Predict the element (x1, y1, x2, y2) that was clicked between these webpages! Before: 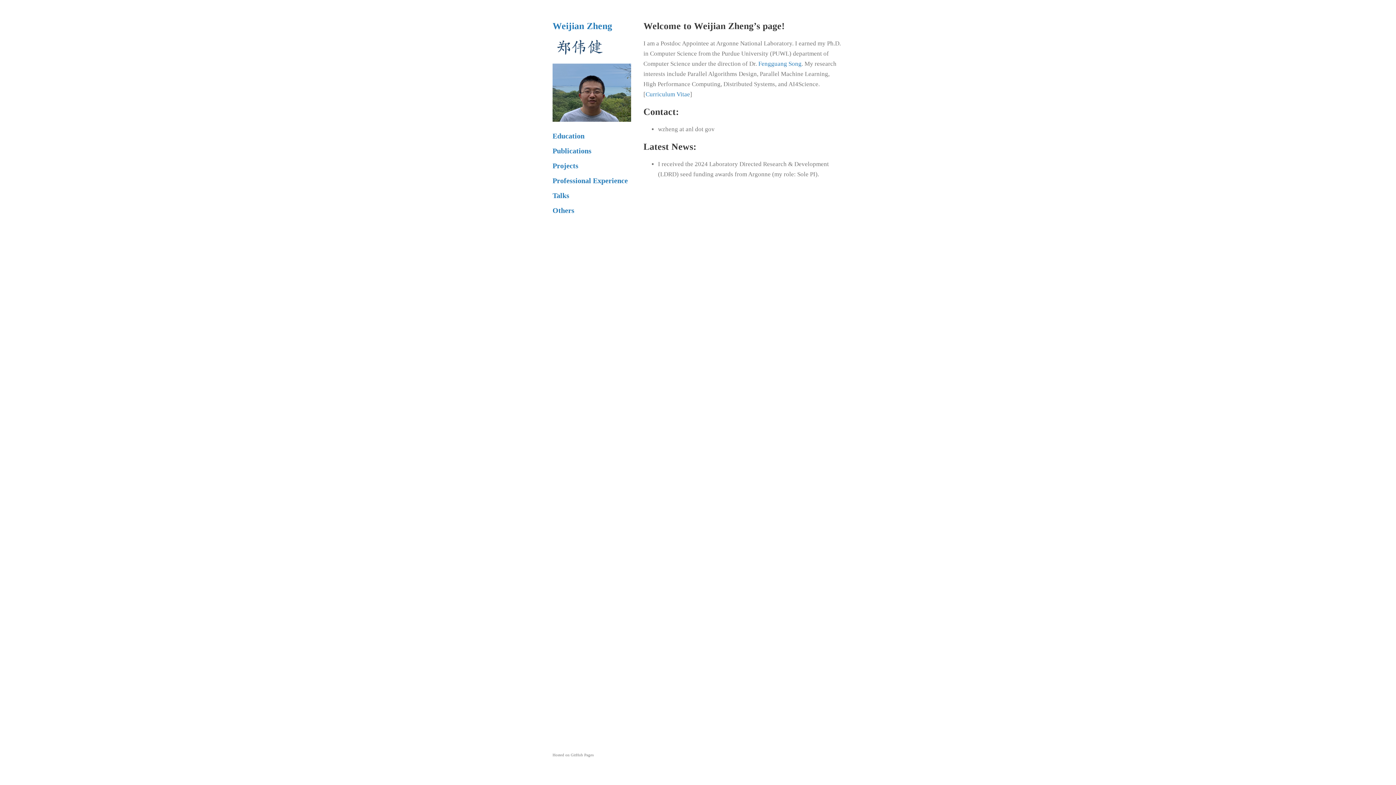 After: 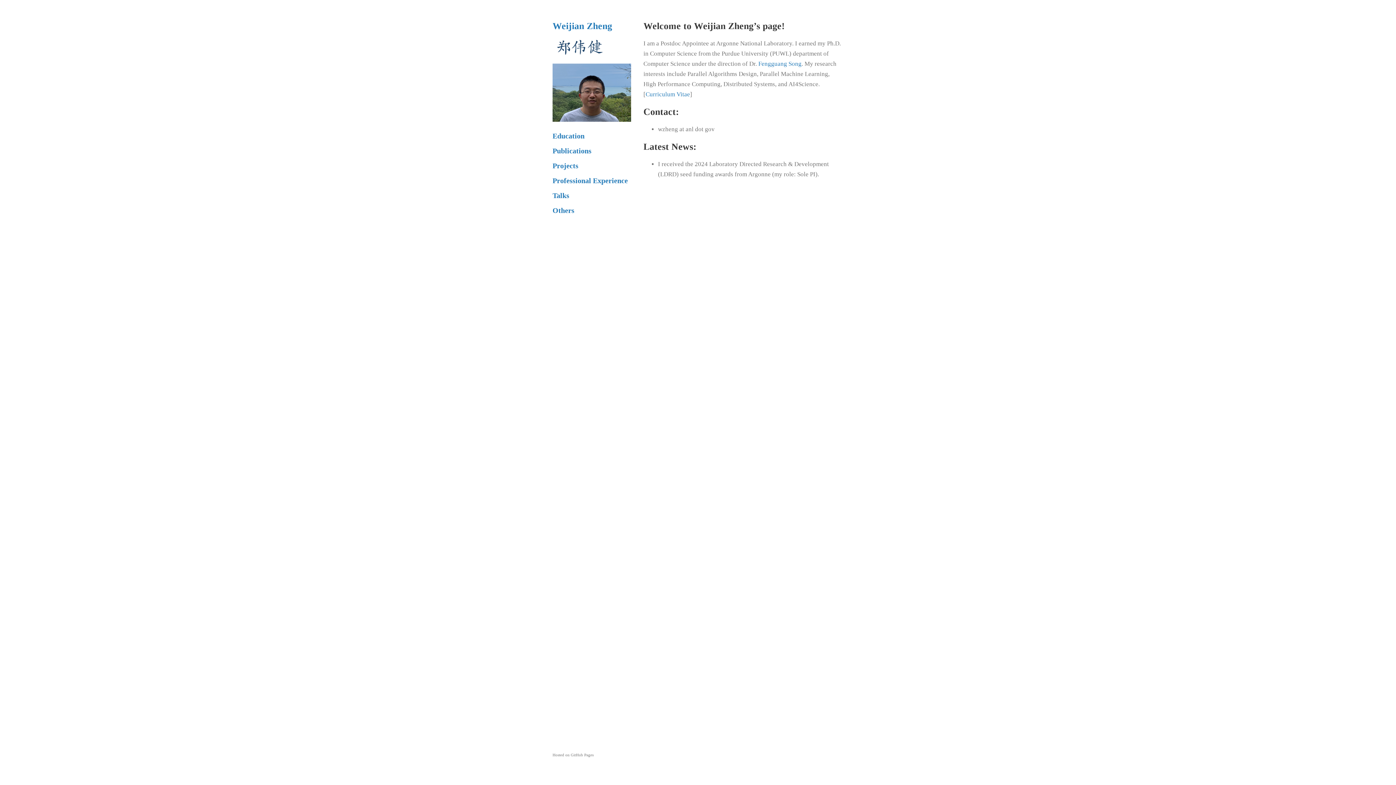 Action: label: Weijian Zheng bbox: (552, 20, 612, 31)